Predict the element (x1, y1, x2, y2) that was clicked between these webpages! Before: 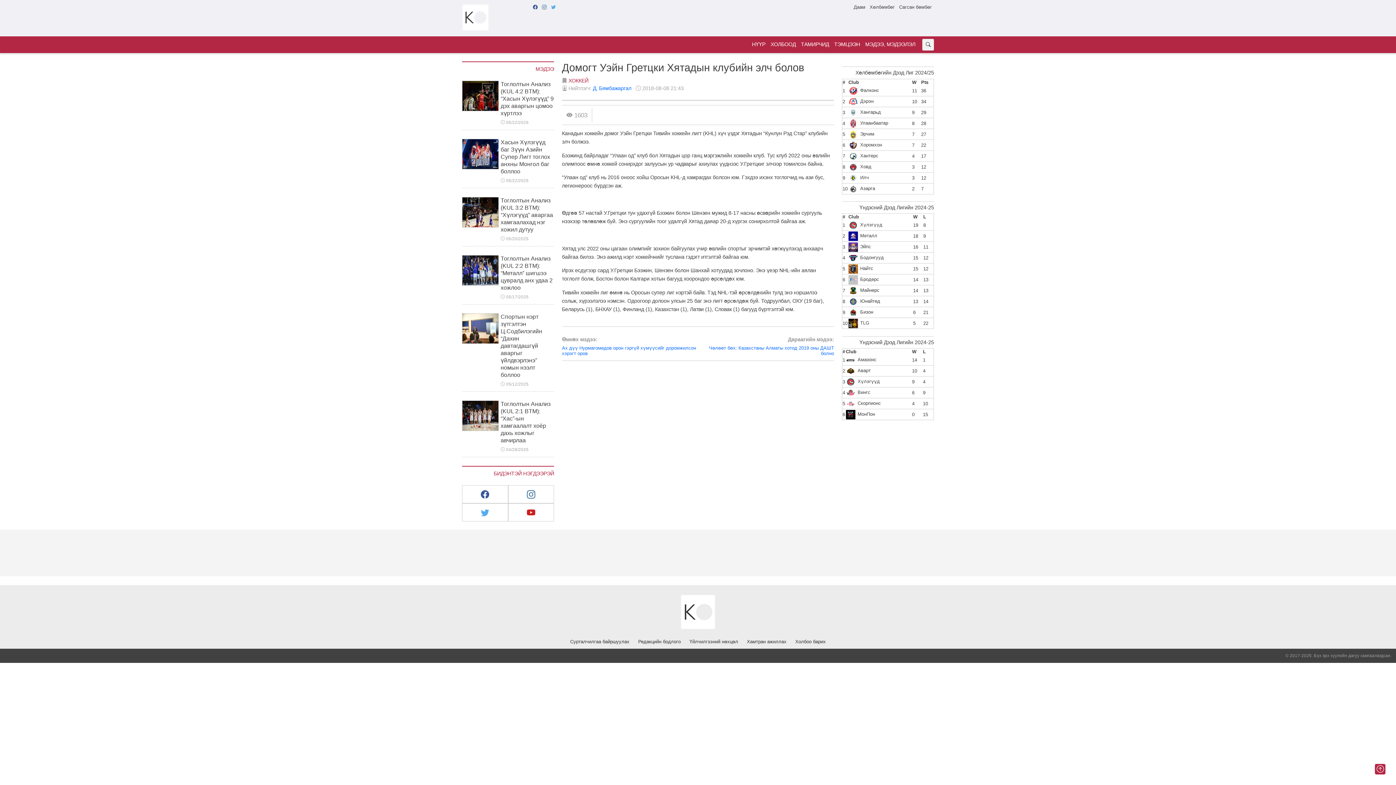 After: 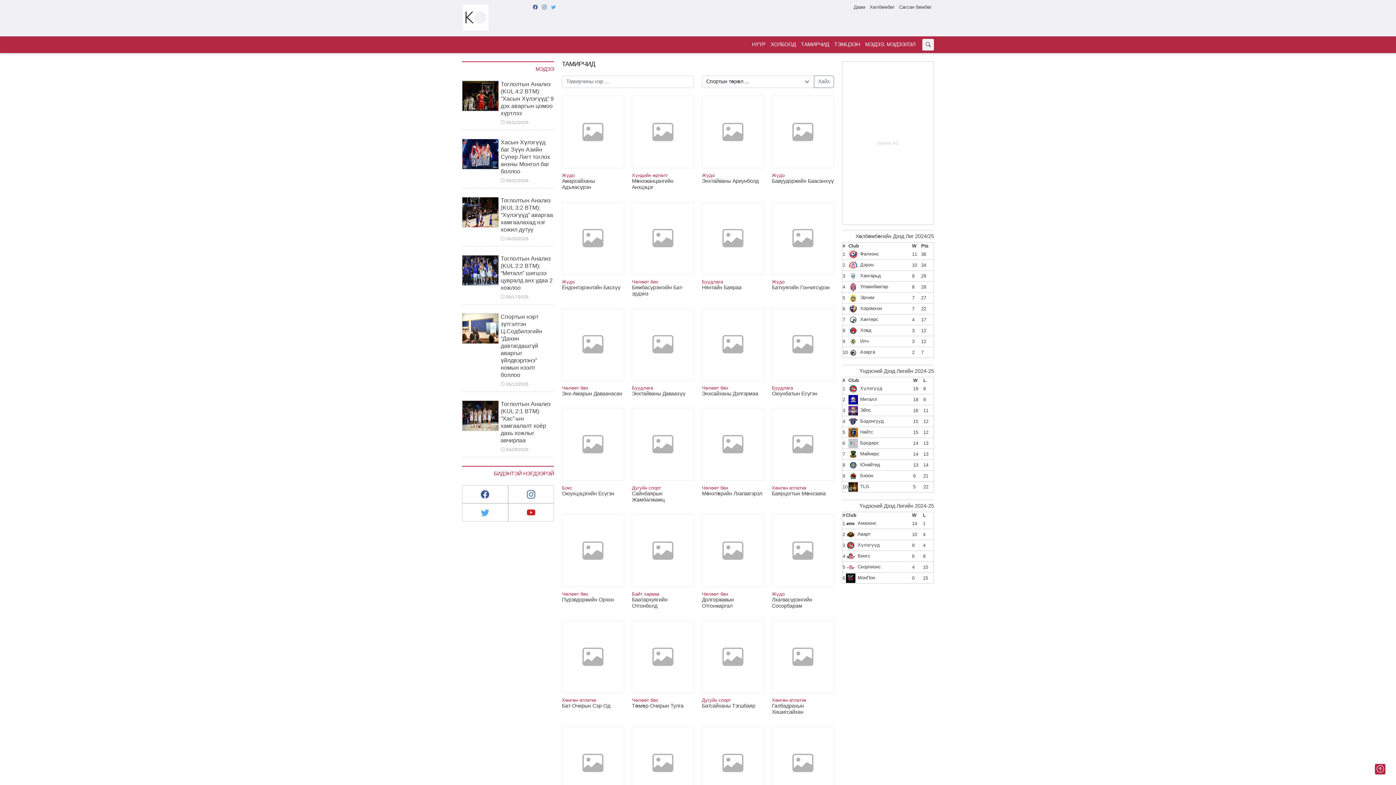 Action: label: ТАМИРЧИД bbox: (798, 38, 831, 49)